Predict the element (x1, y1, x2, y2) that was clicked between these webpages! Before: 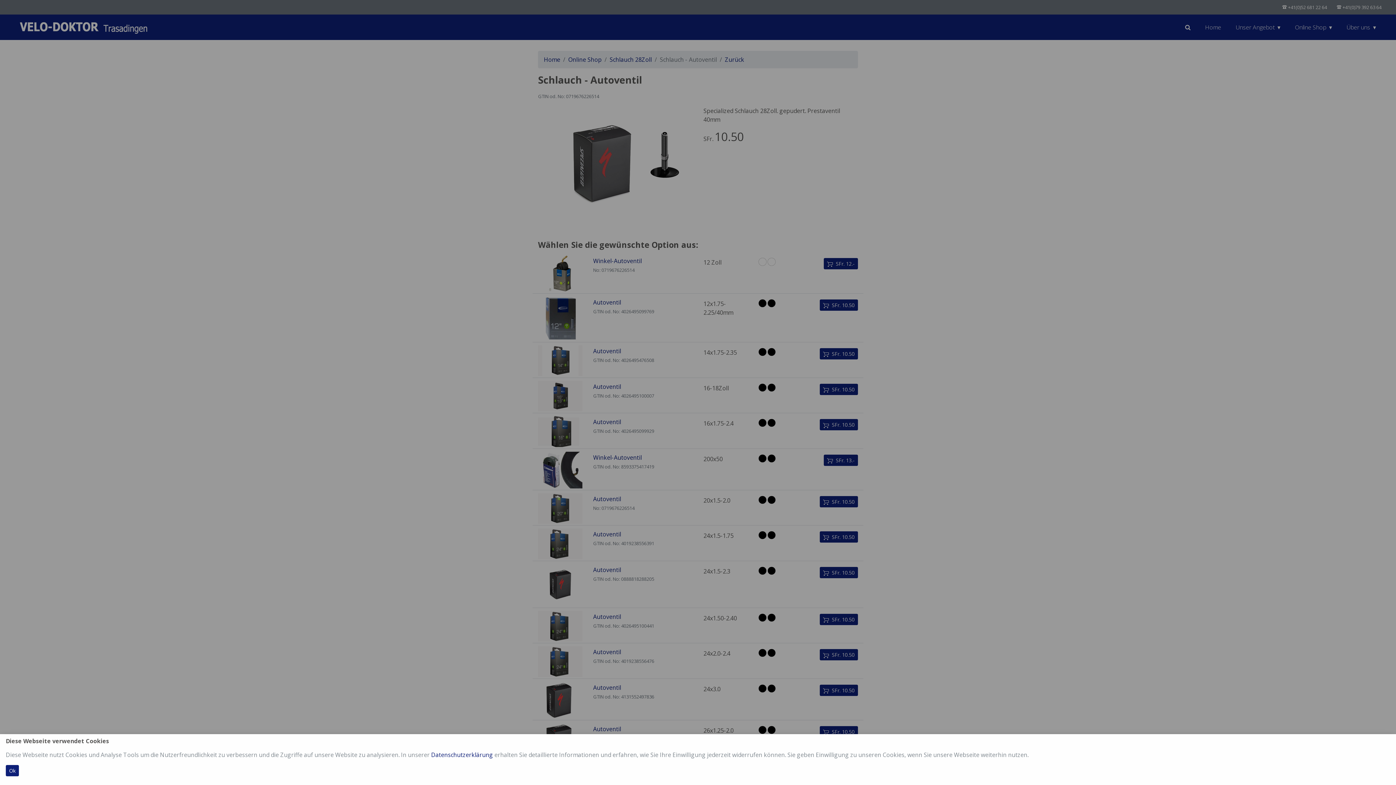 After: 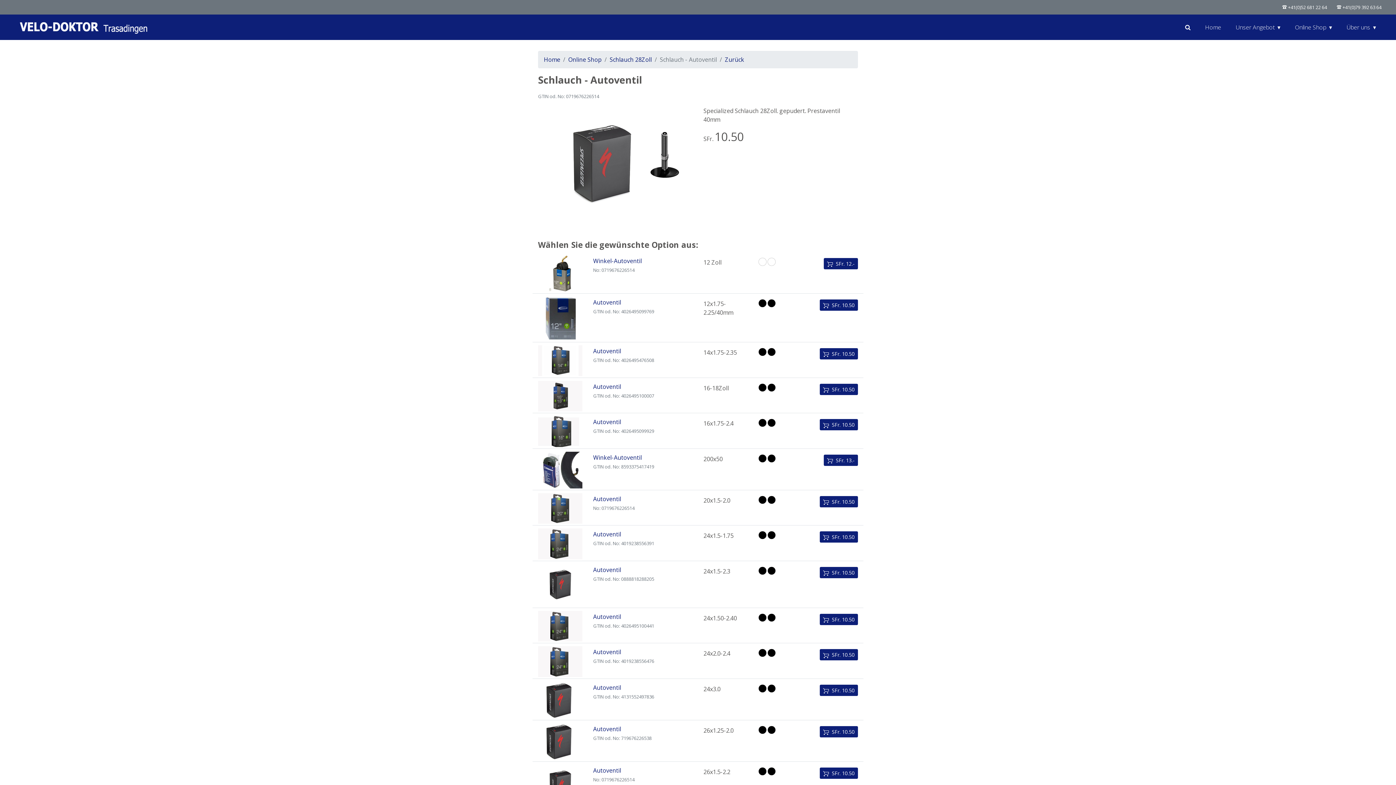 Action: bbox: (5, 765, 18, 776) label: Ok